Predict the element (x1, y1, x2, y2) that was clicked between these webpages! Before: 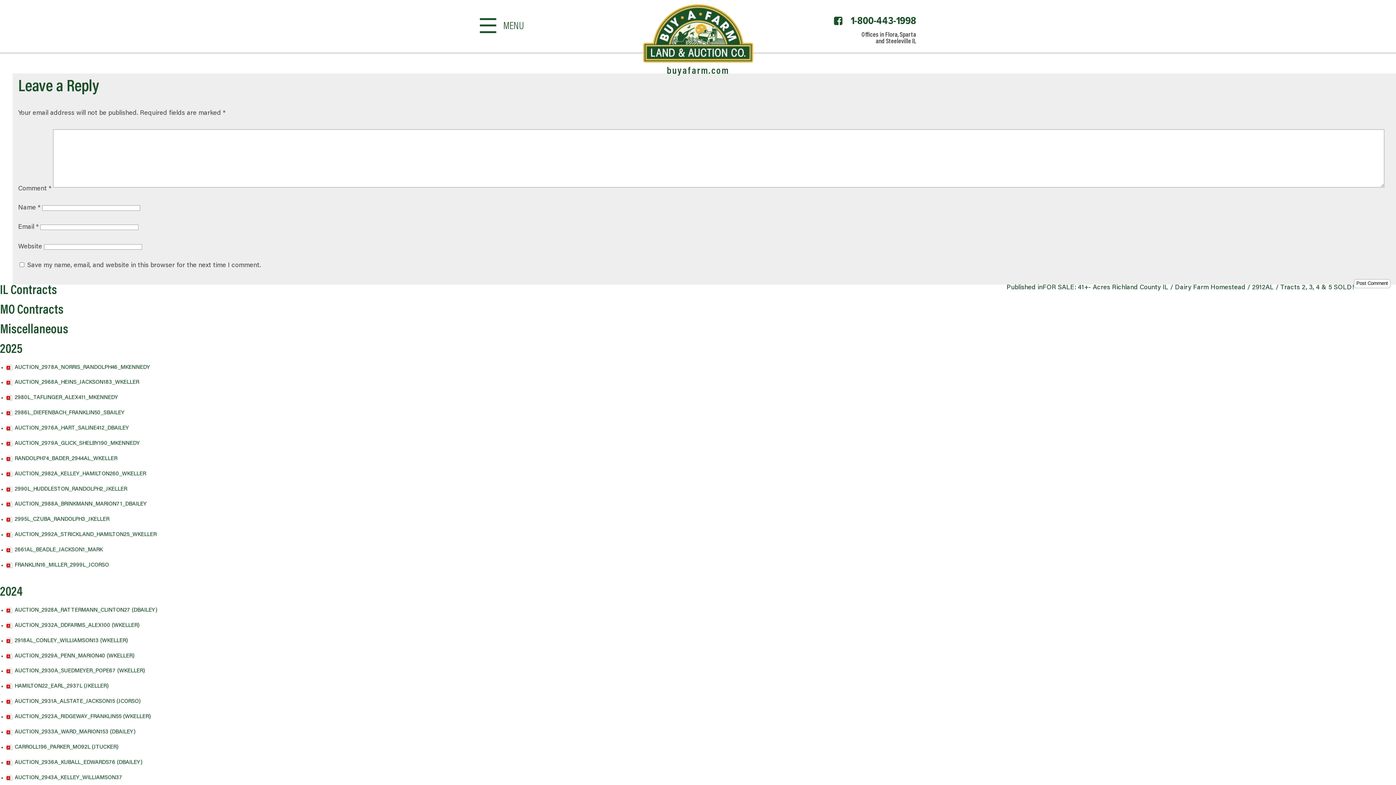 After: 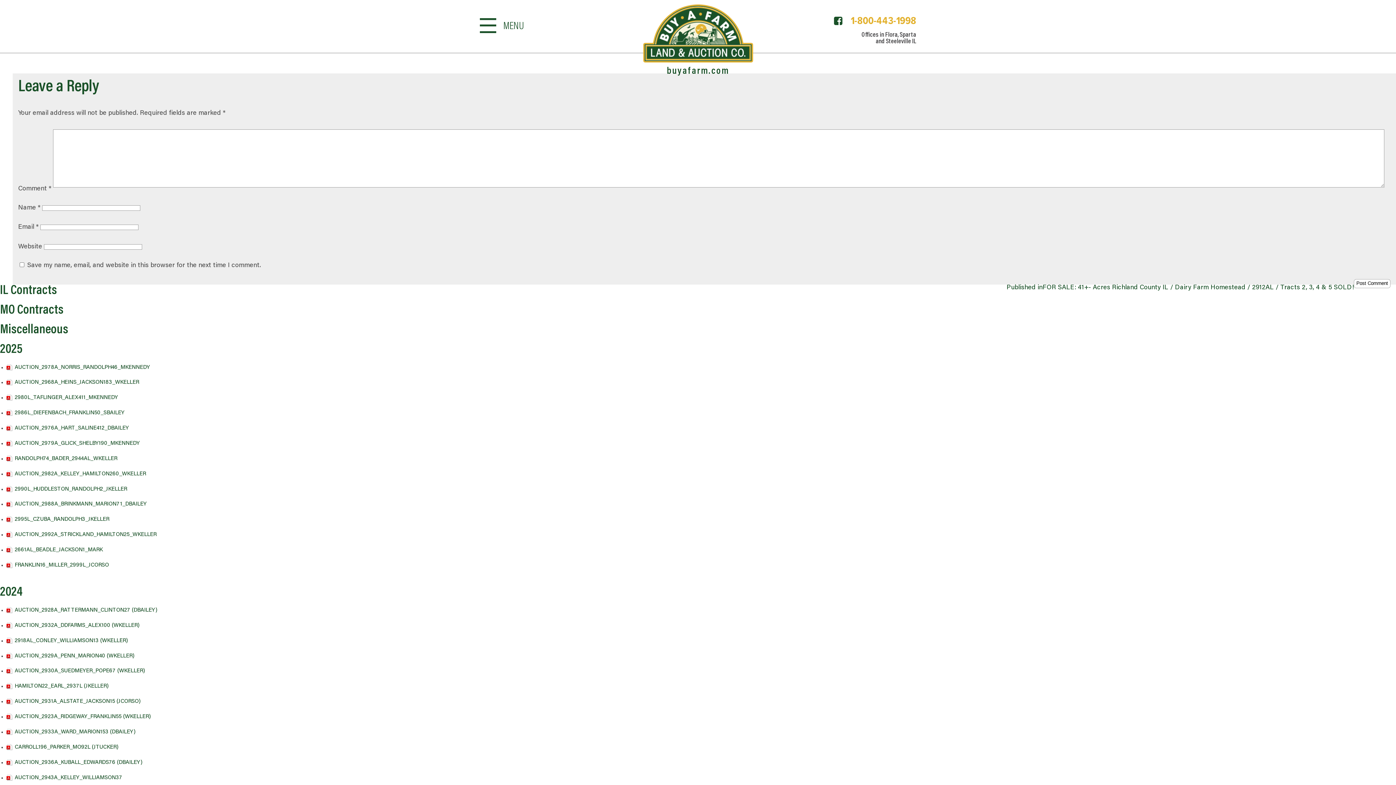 Action: label: 1-800-443-1998 bbox: (850, 14, 916, 27)